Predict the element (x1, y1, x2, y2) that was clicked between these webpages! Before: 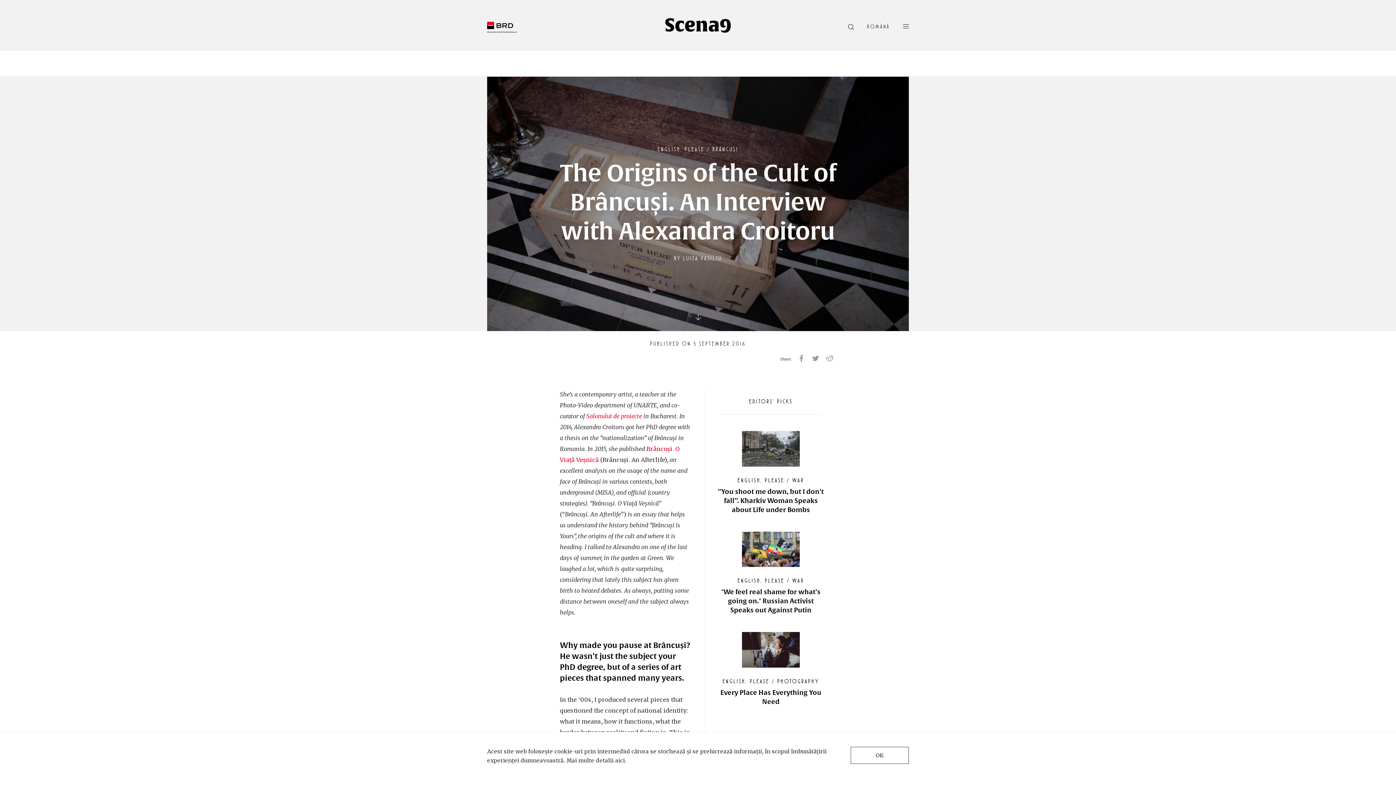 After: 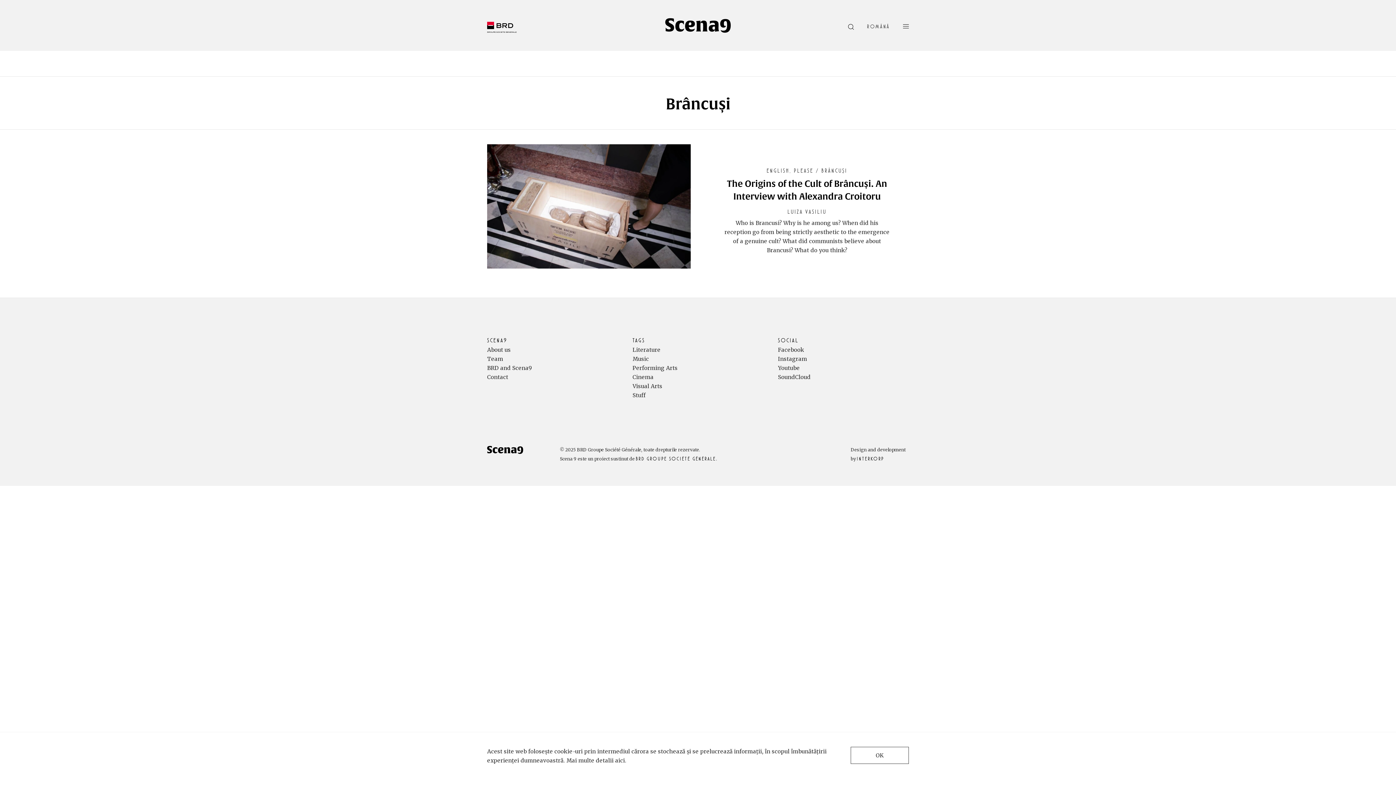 Action: bbox: (712, 146, 738, 152) label: BRÂNCUȘI